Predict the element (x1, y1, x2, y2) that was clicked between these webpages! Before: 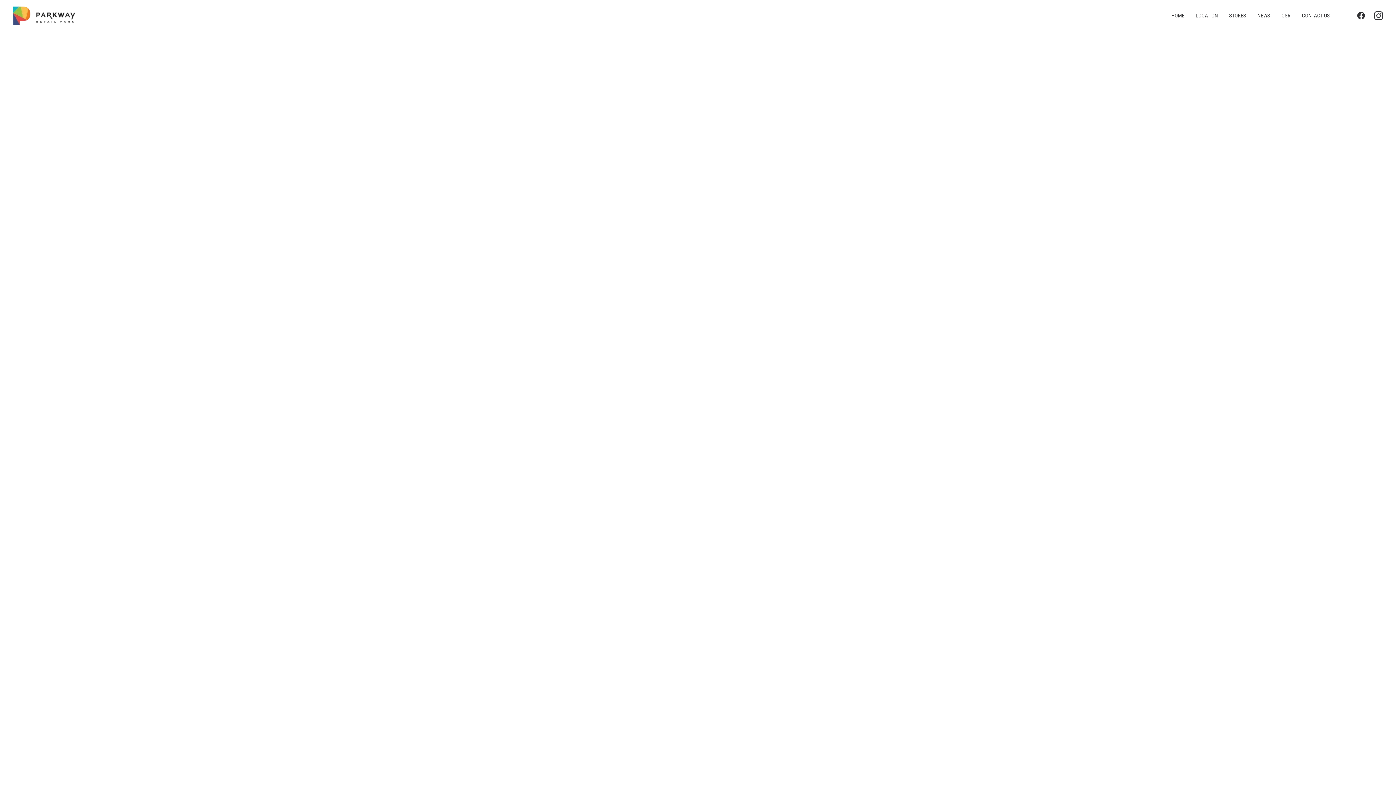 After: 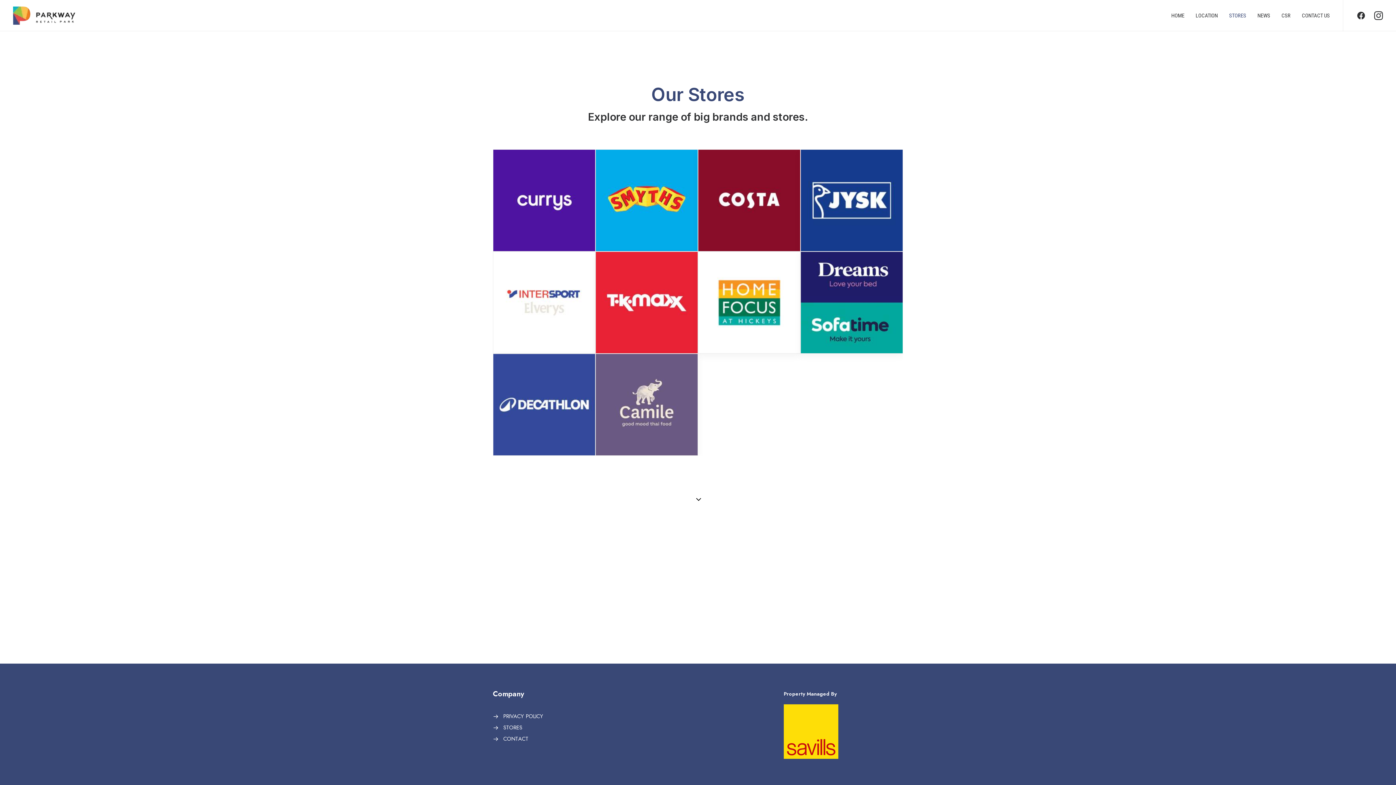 Action: label: STORES bbox: (1224, 0, 1251, 31)